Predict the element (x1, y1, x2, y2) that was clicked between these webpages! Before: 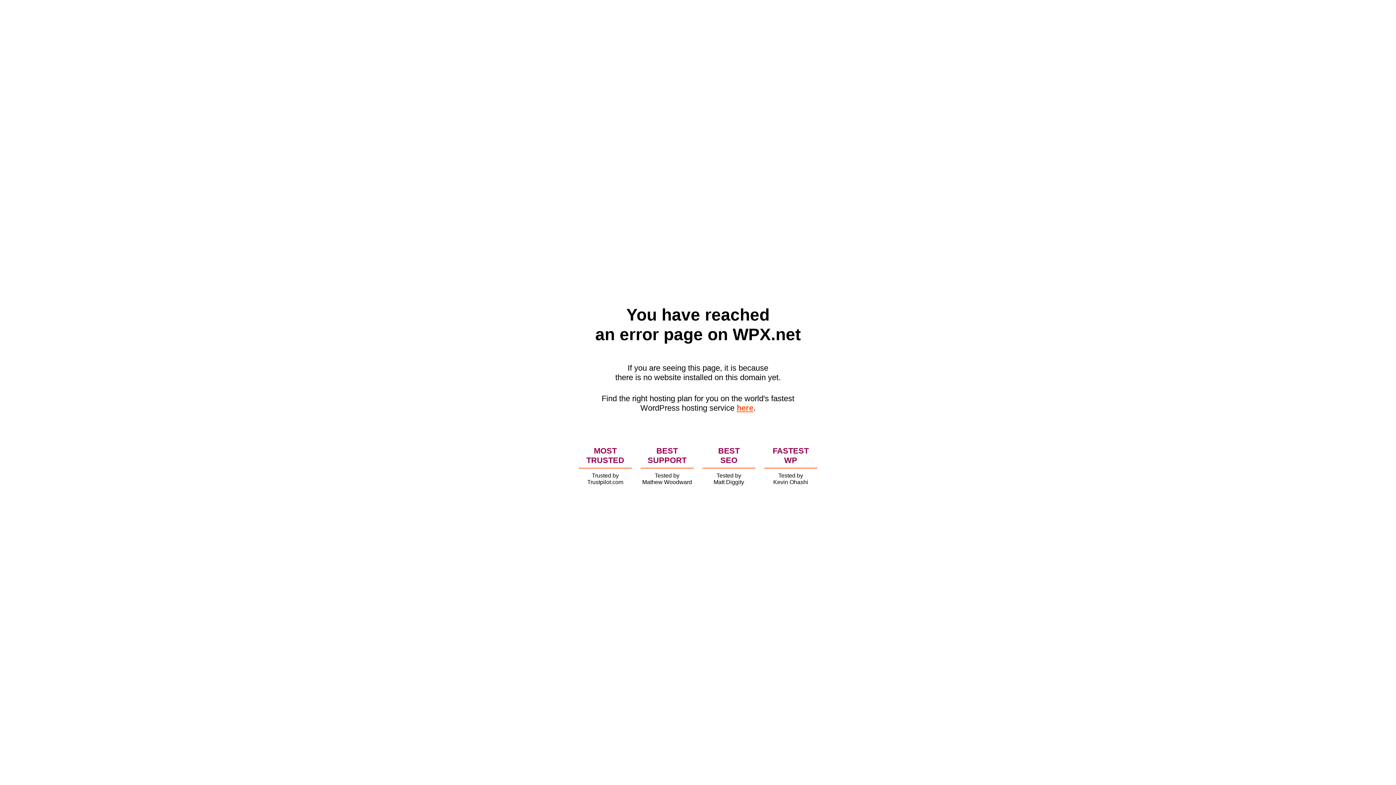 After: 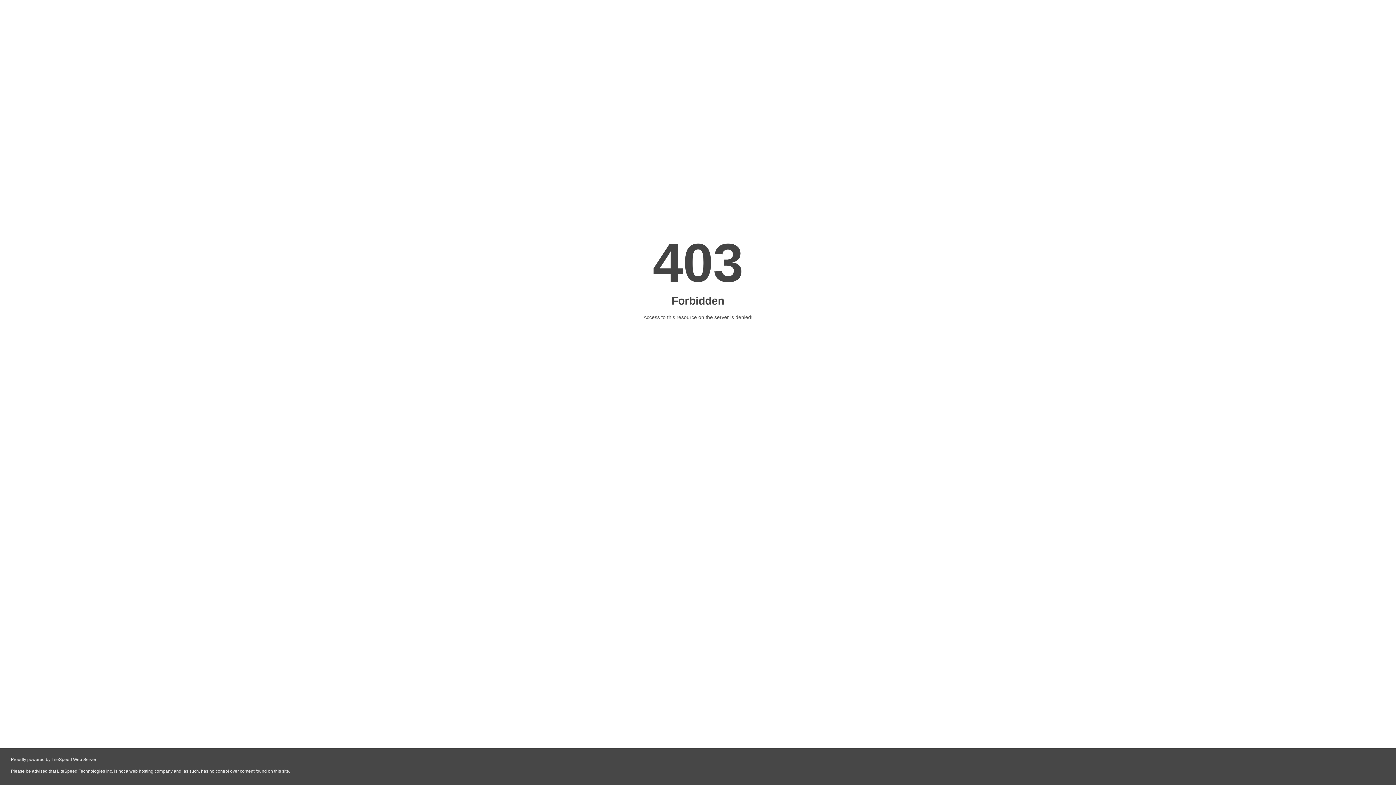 Action: bbox: (736, 403, 753, 412) label: here